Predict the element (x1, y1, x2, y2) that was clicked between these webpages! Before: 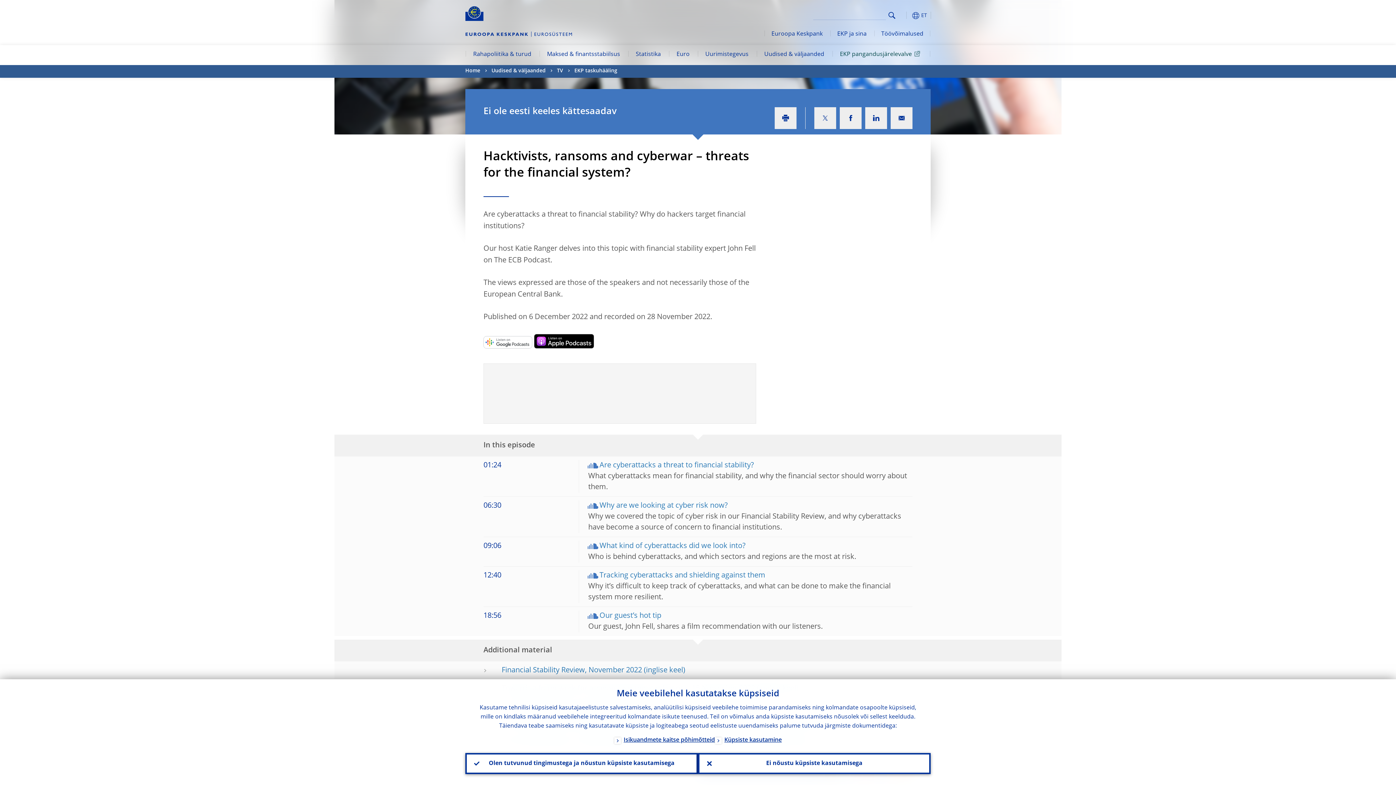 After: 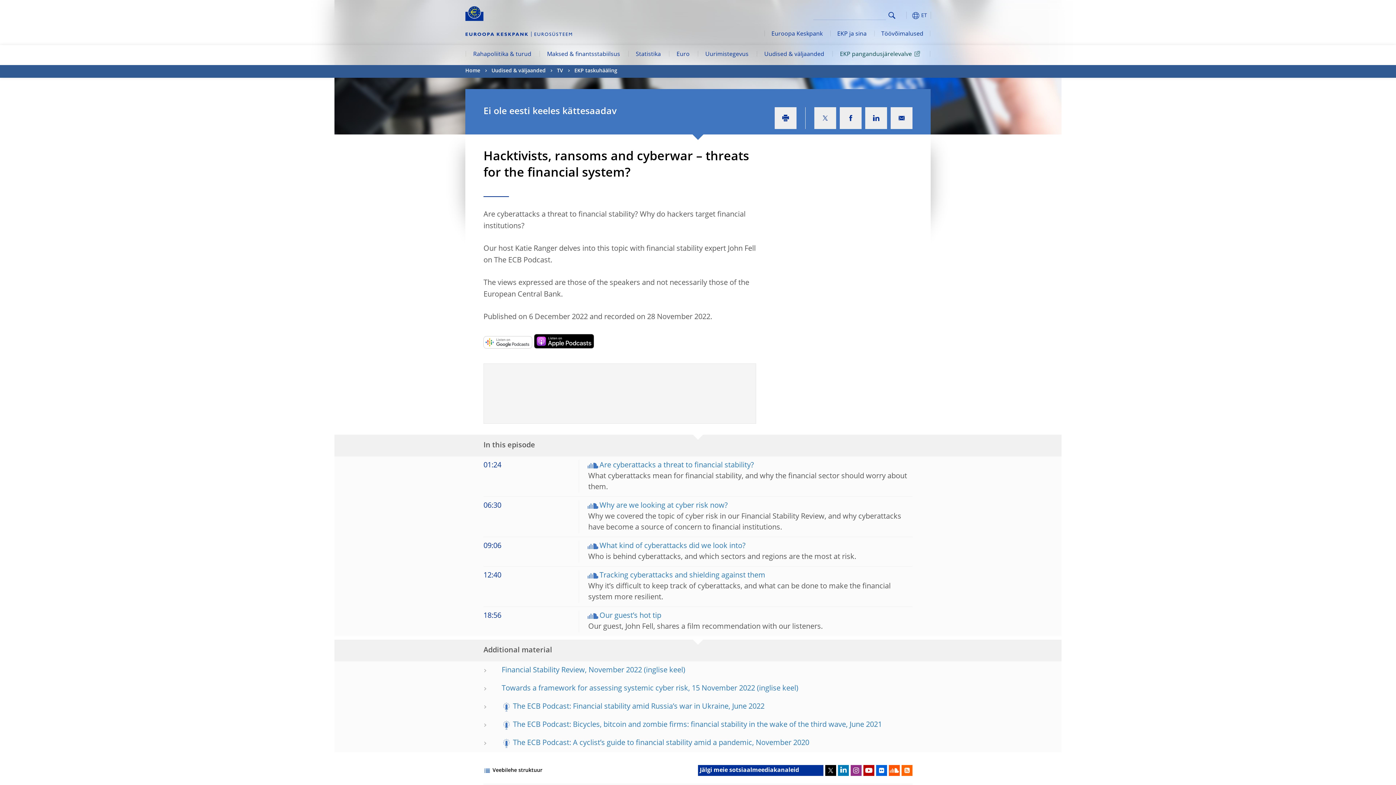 Action: bbox: (698, 753, 930, 774) label: Ei nõustu küpsiste kasutamisega